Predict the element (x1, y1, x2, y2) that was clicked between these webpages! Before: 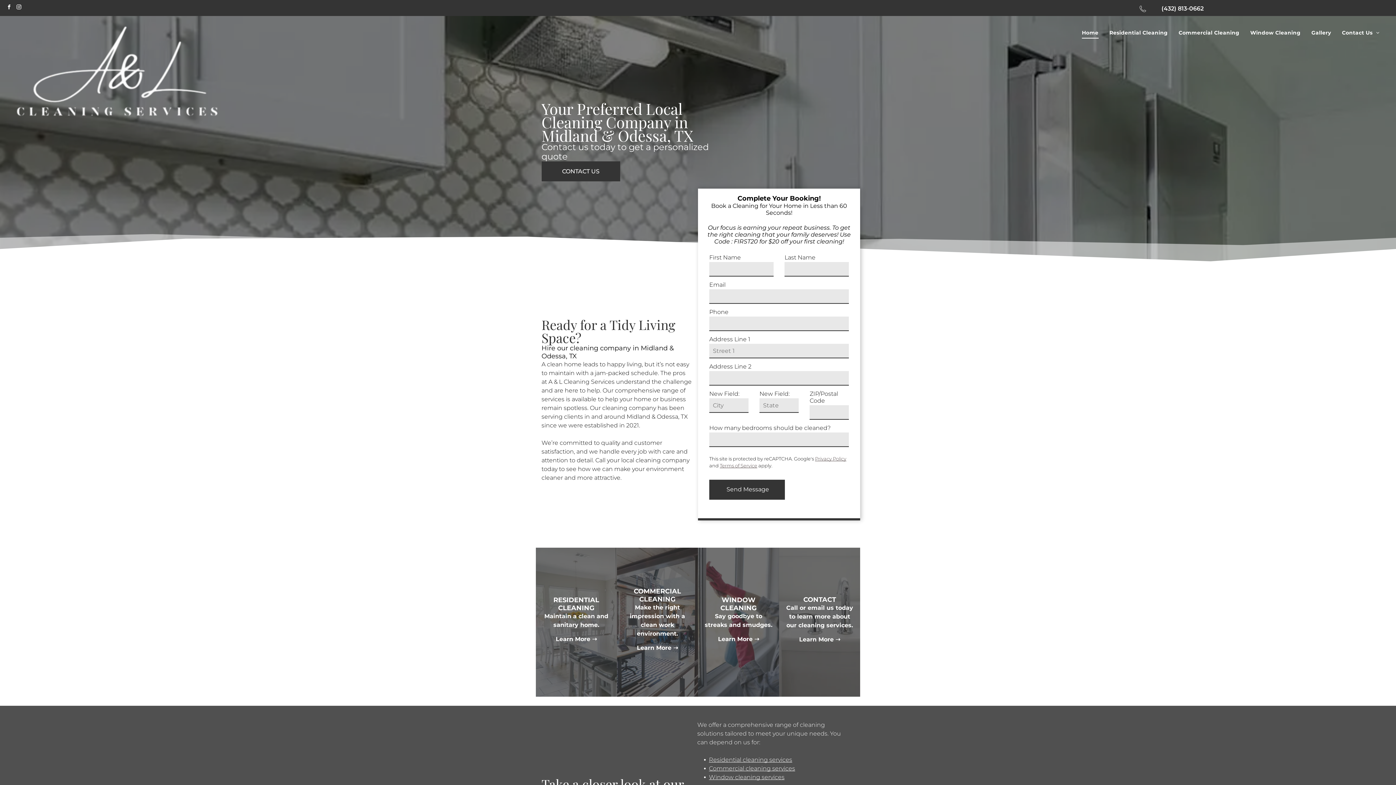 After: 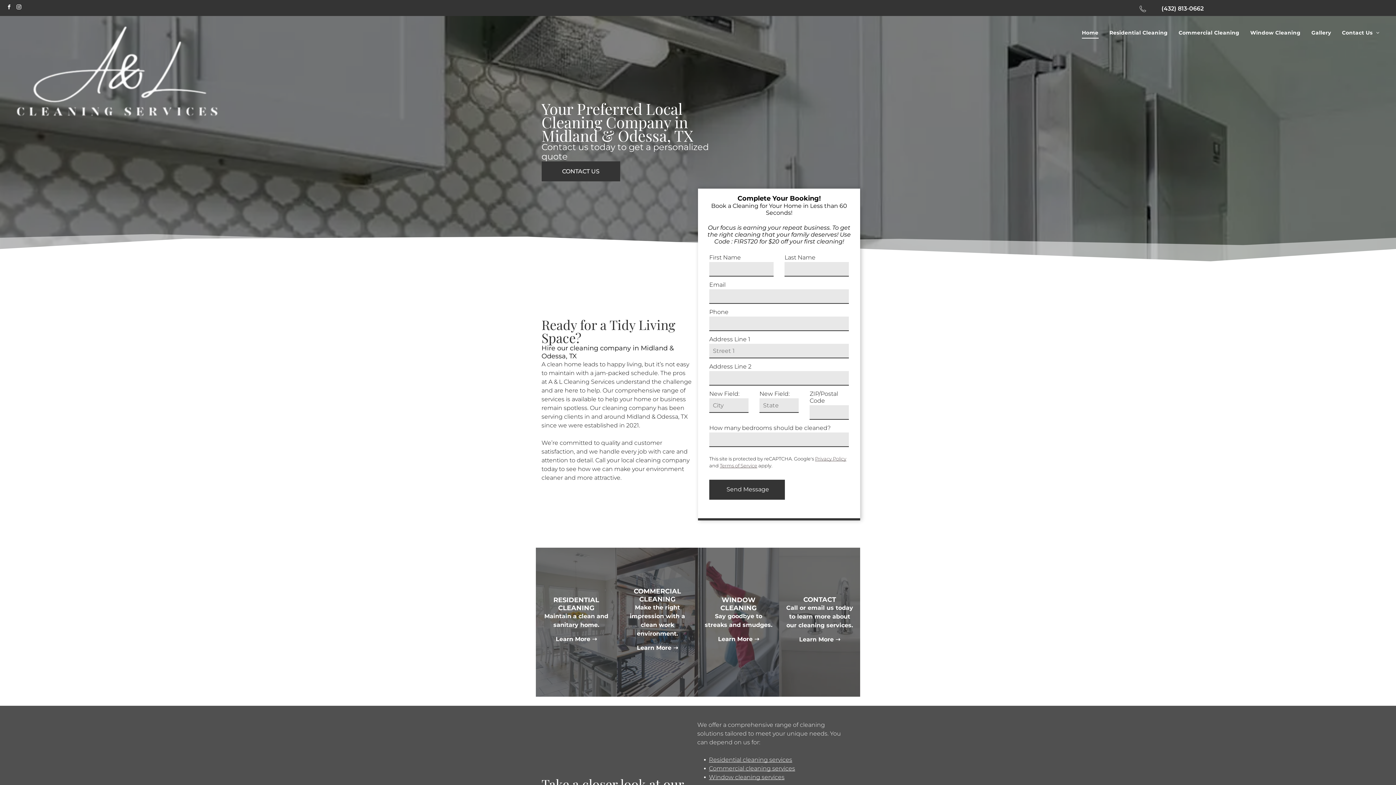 Action: label: Privacy Policy bbox: (815, 456, 846, 461)